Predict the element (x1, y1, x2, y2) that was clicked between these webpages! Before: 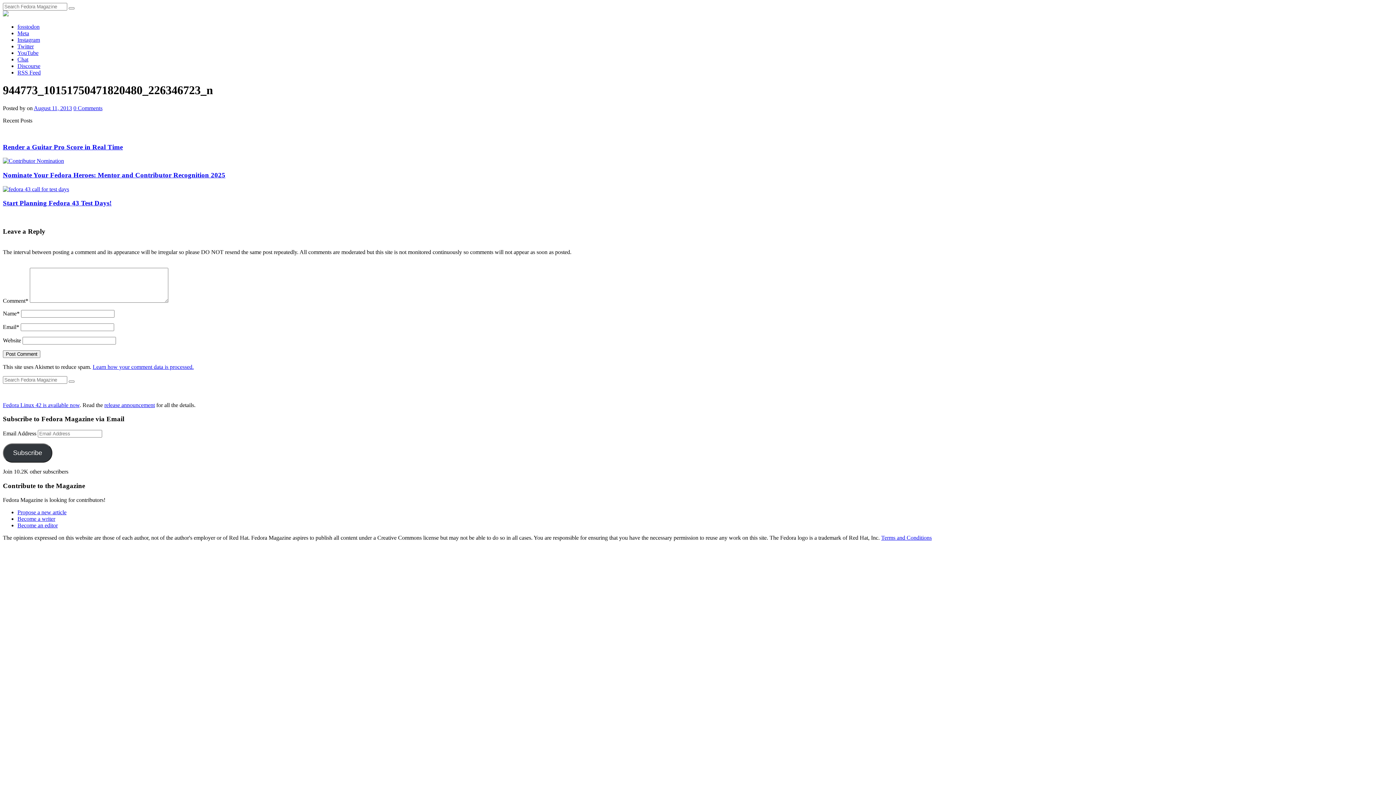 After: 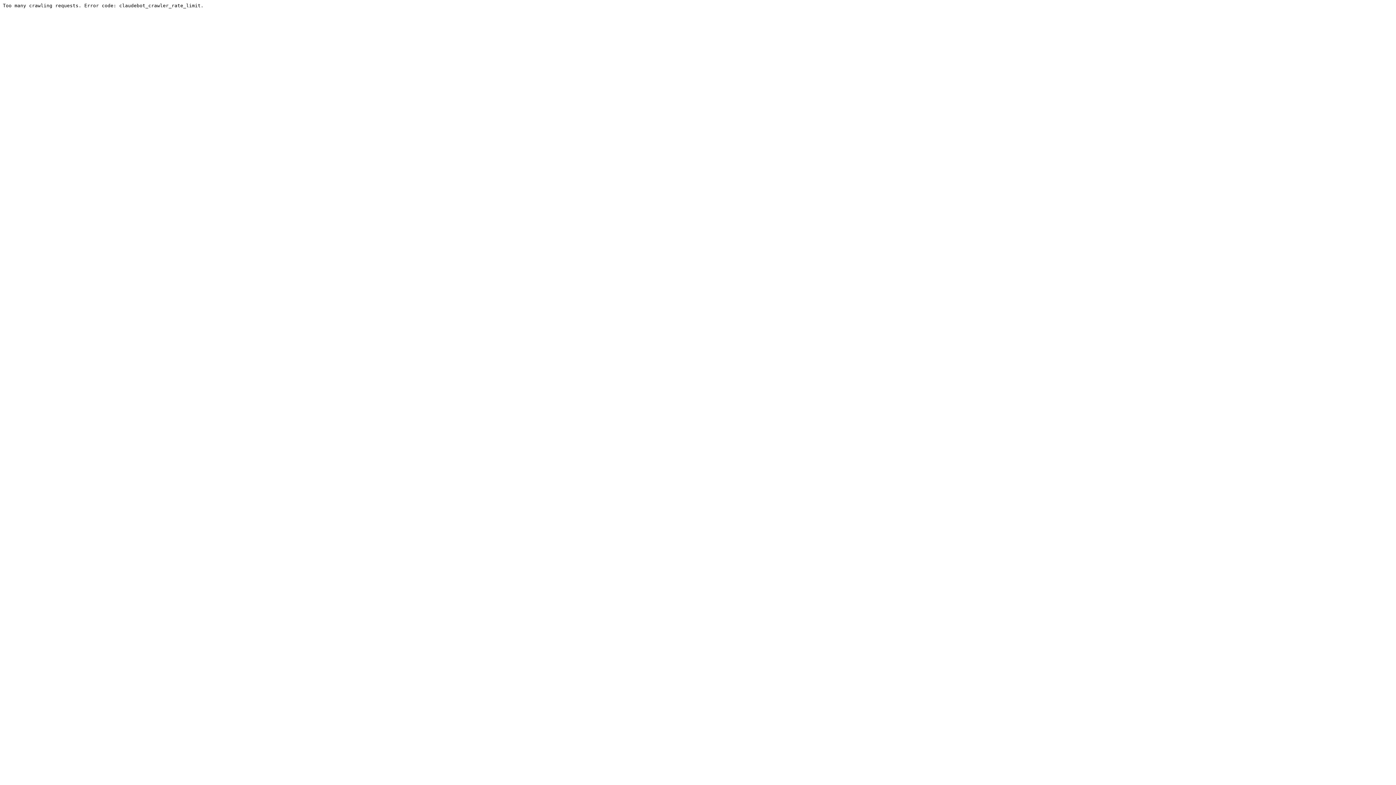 Action: bbox: (17, 62, 40, 69) label: Discourse